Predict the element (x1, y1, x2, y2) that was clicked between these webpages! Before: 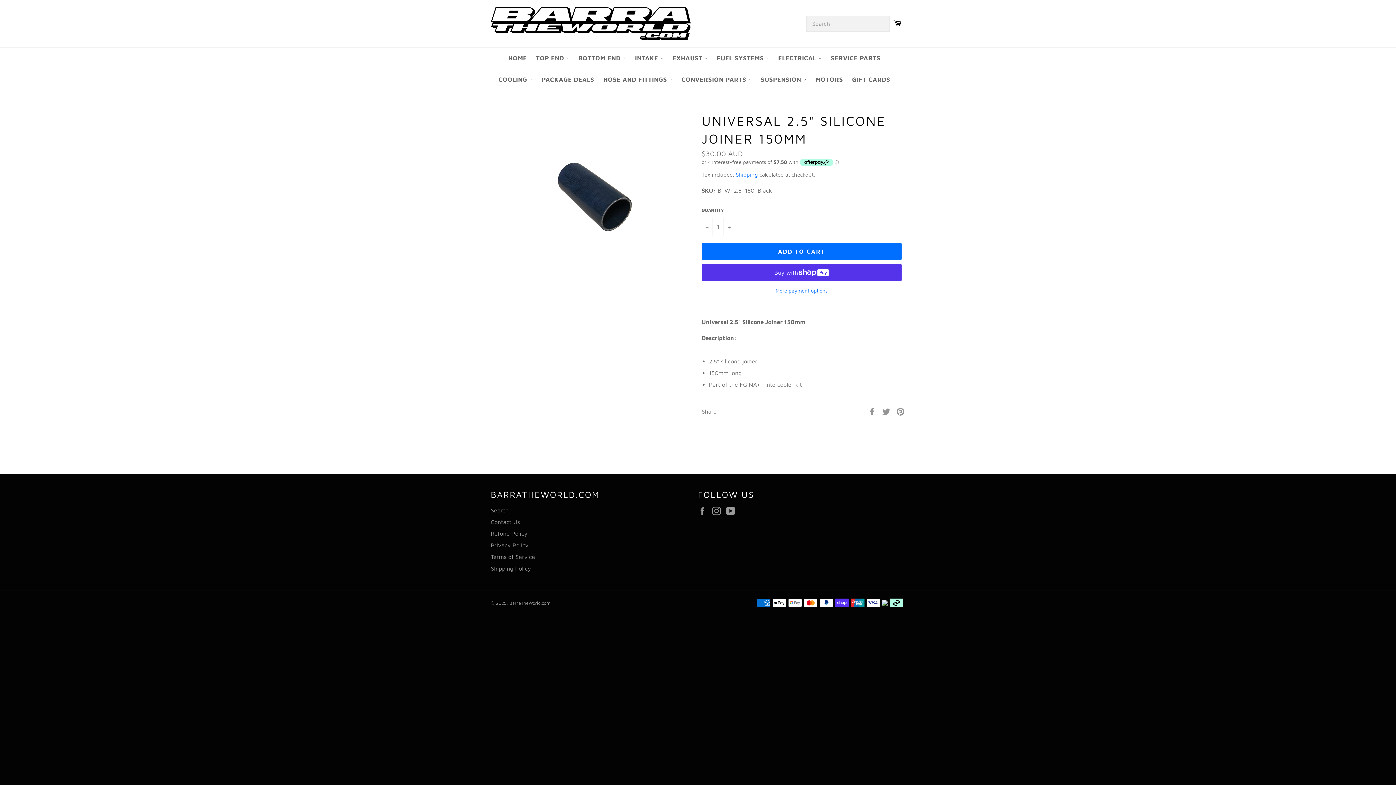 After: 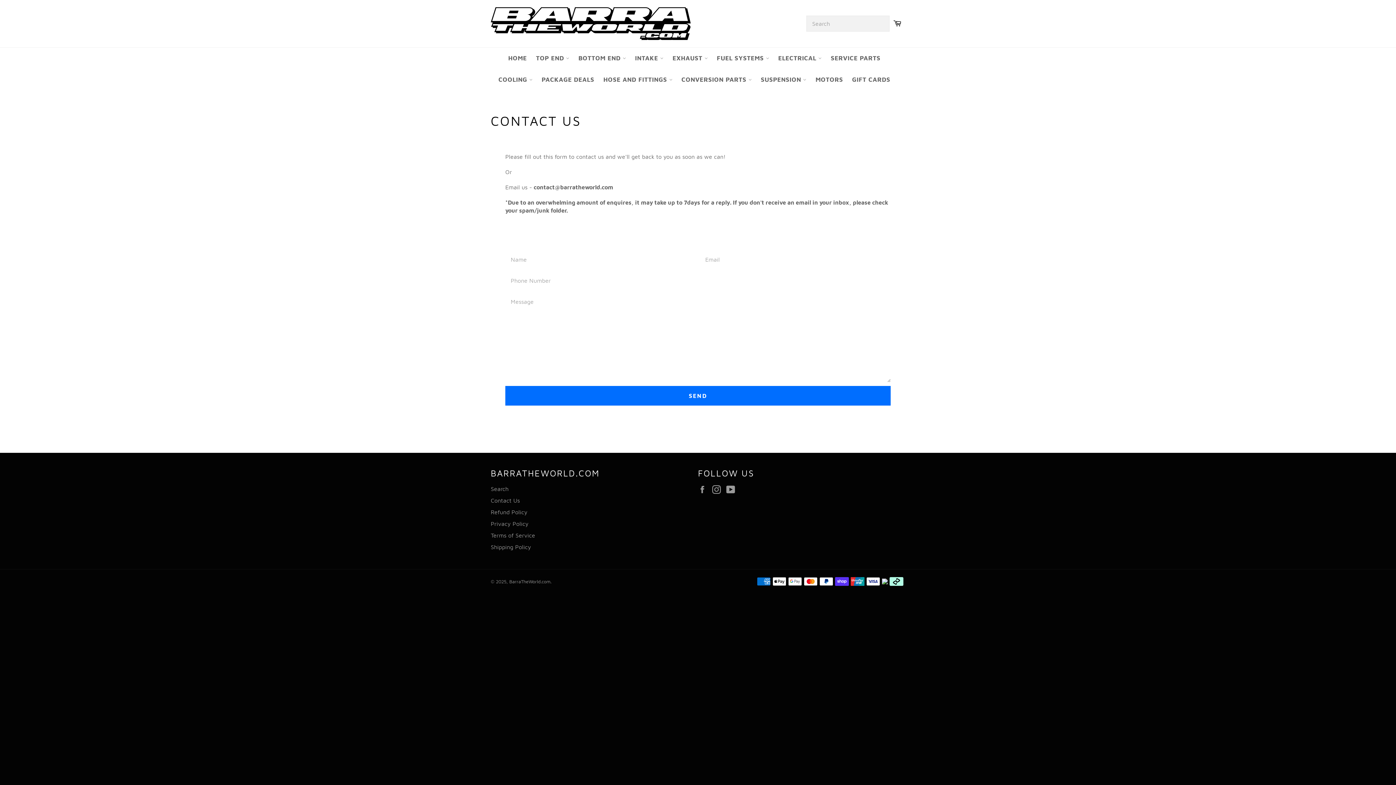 Action: bbox: (490, 518, 520, 525) label: Contact Us